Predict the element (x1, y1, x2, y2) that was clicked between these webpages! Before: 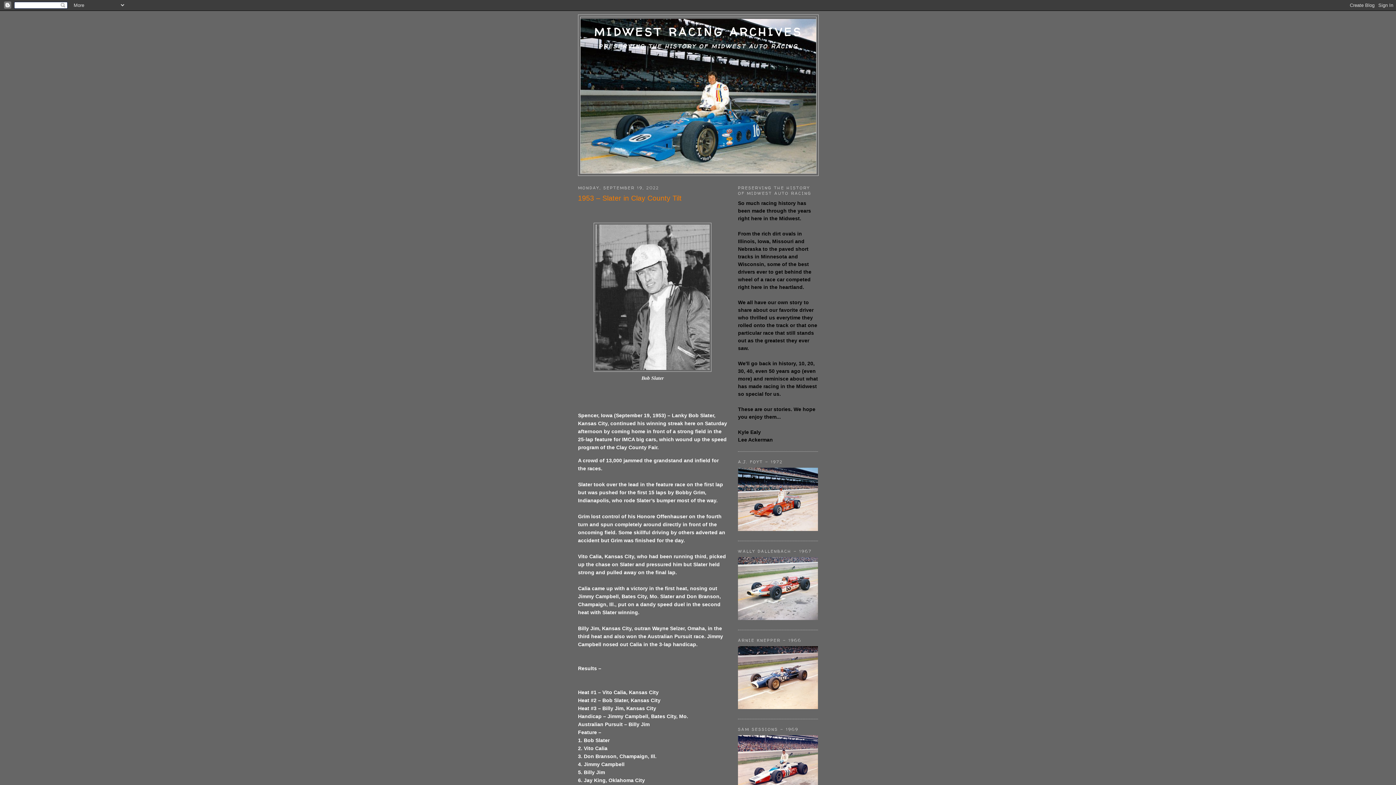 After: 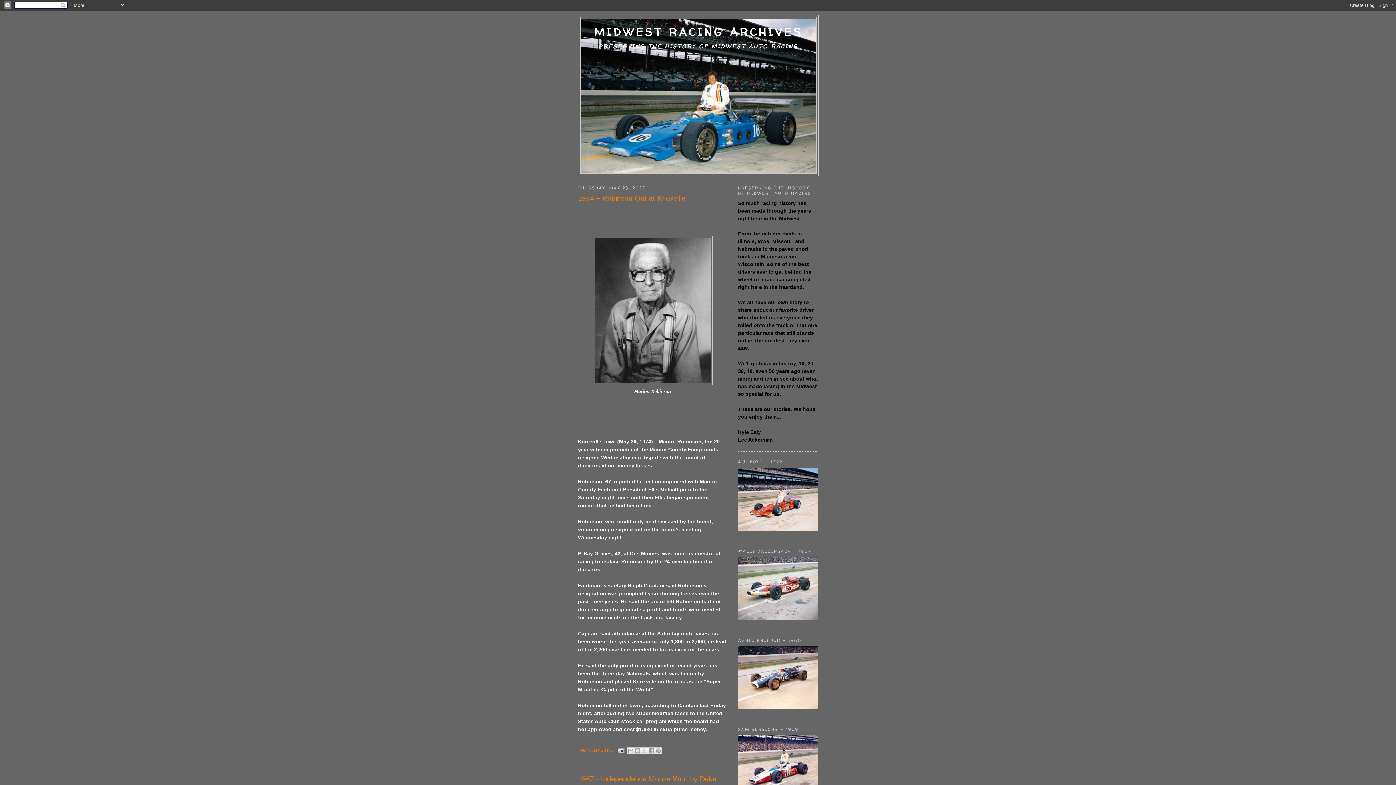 Action: label: MIDWEST RACING ARCHIVES bbox: (594, 24, 802, 39)